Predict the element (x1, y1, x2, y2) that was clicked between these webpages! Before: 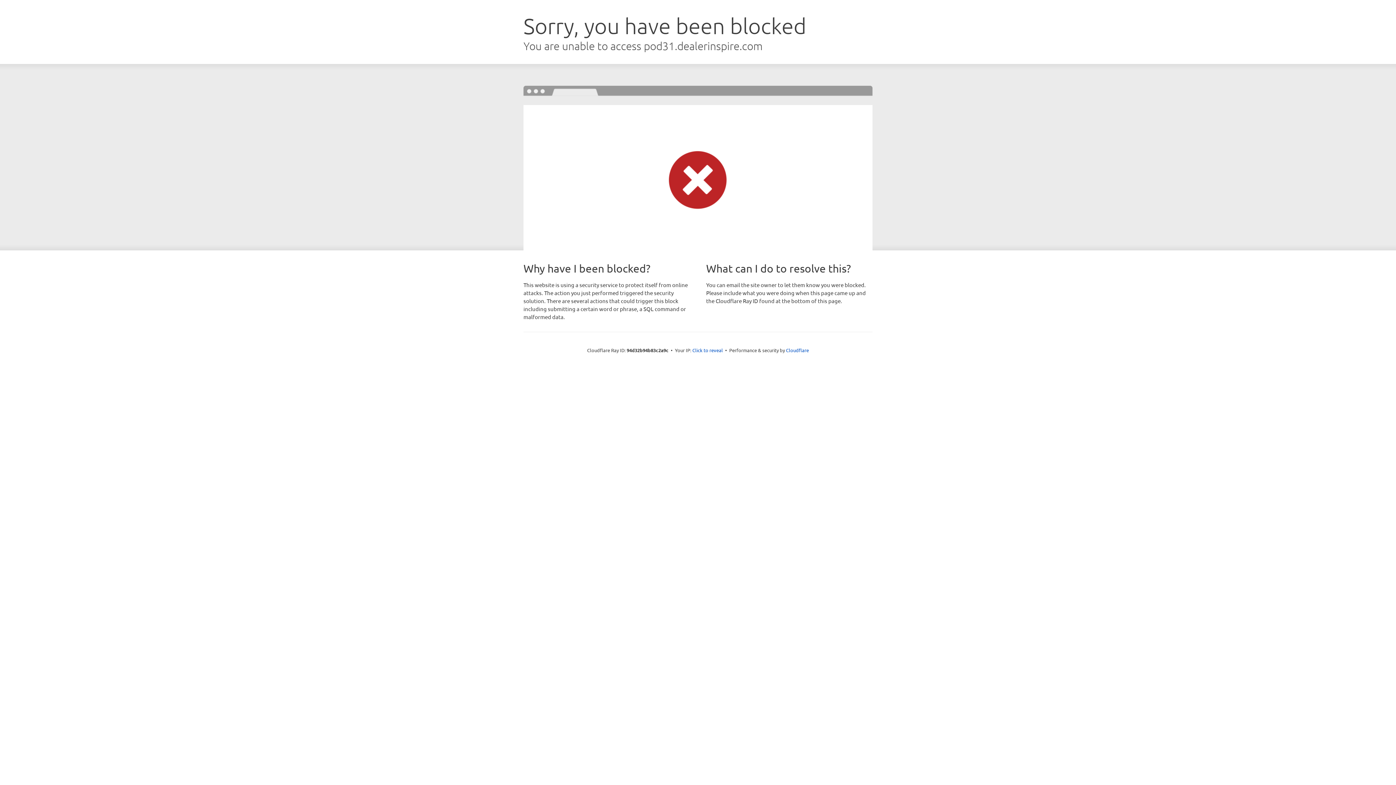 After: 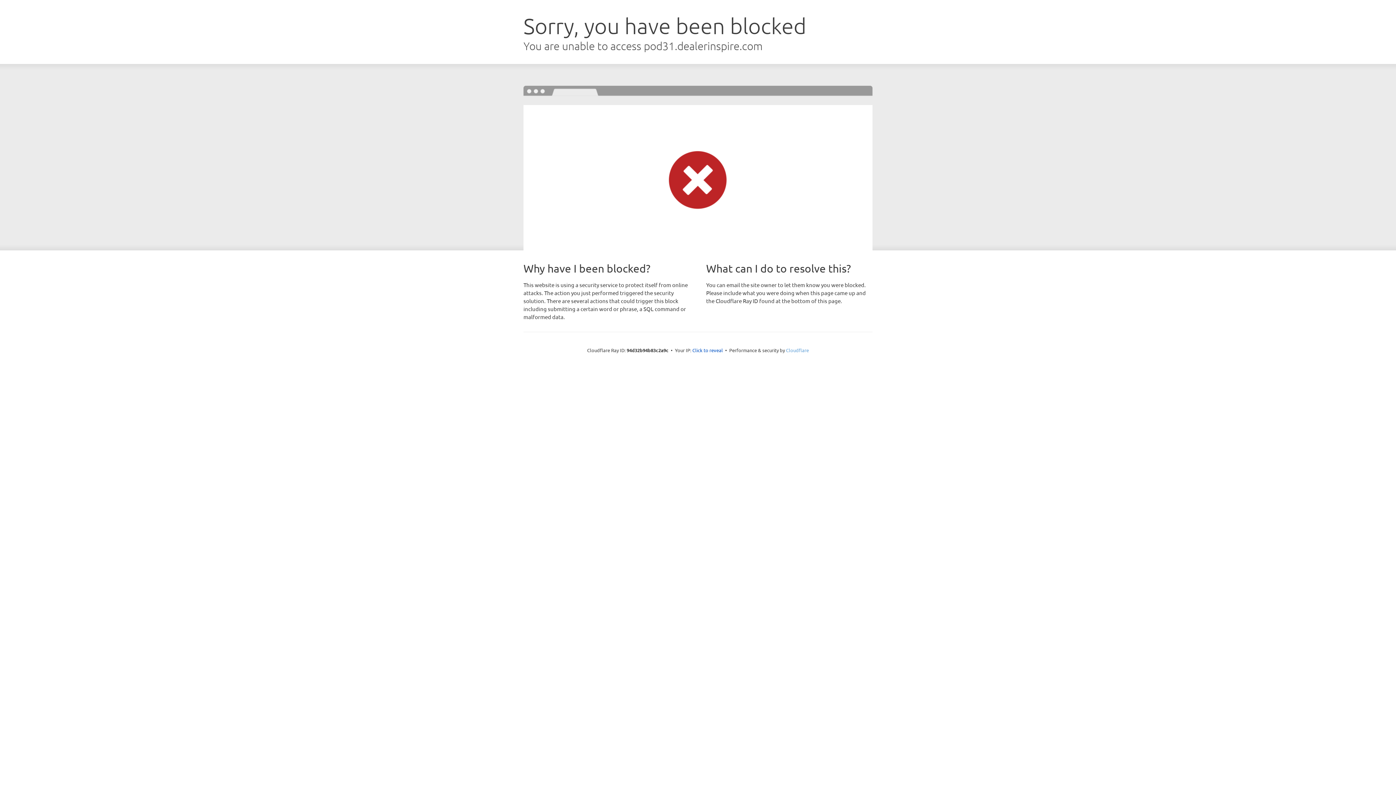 Action: bbox: (786, 347, 809, 353) label: Cloudflare